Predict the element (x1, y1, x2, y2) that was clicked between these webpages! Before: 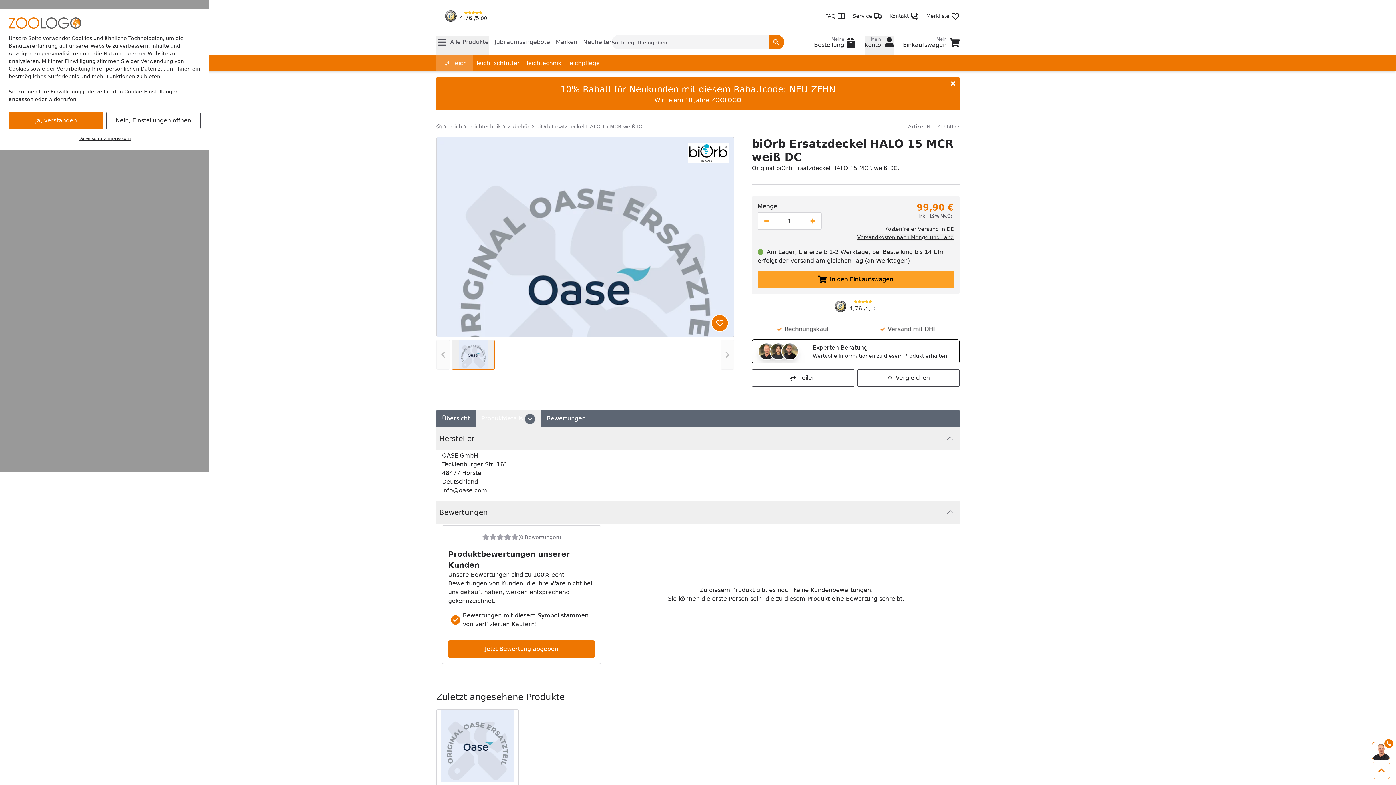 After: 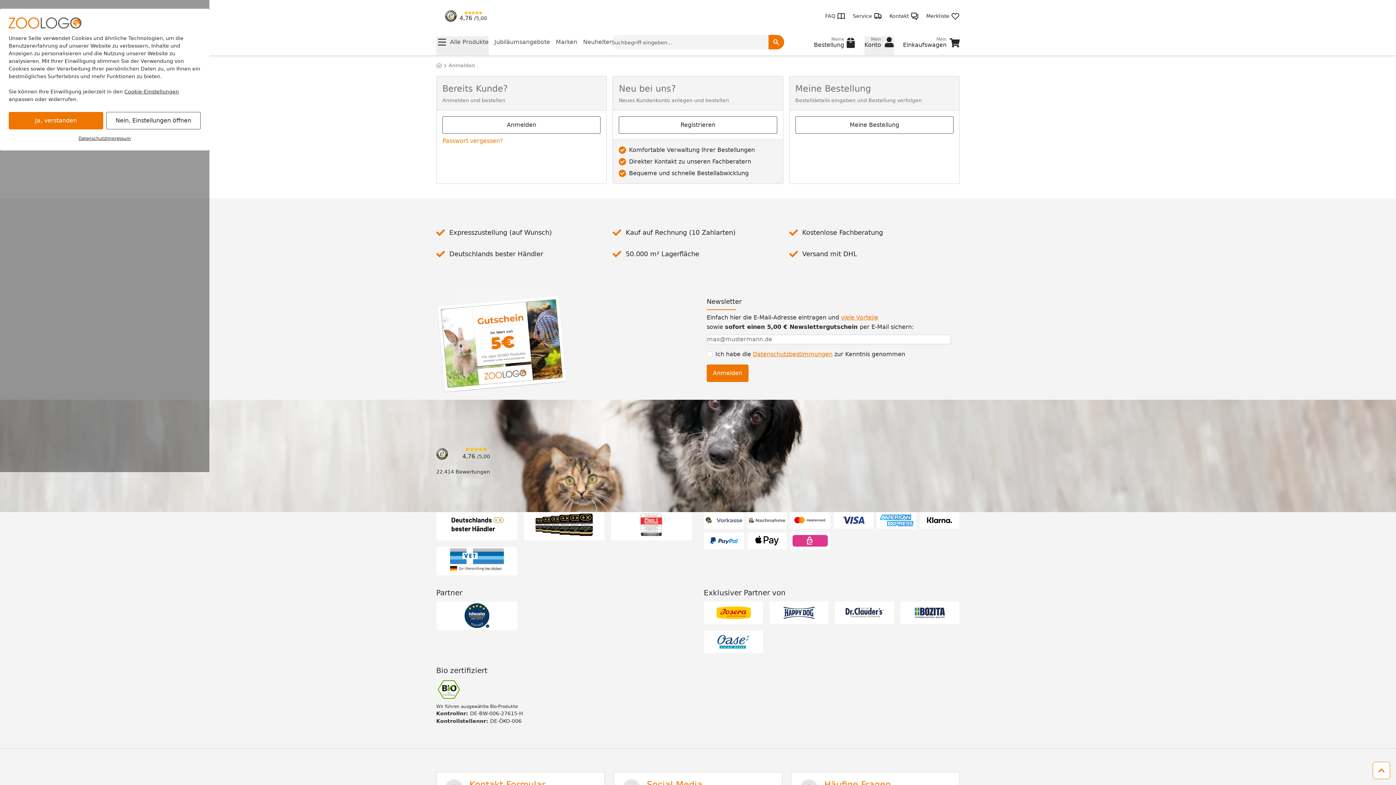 Action: bbox: (864, 36, 894, 55) label: Mein Konto
Mein
Konto